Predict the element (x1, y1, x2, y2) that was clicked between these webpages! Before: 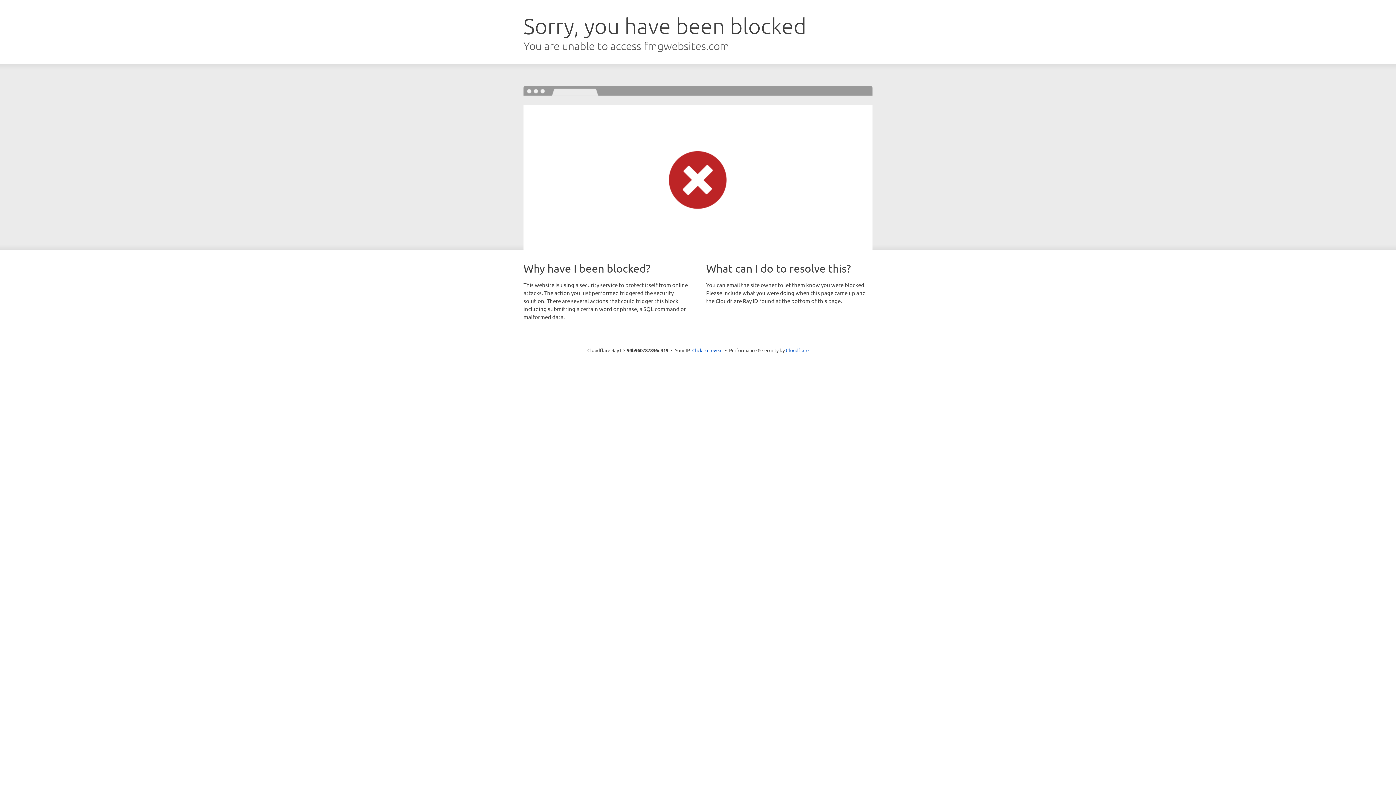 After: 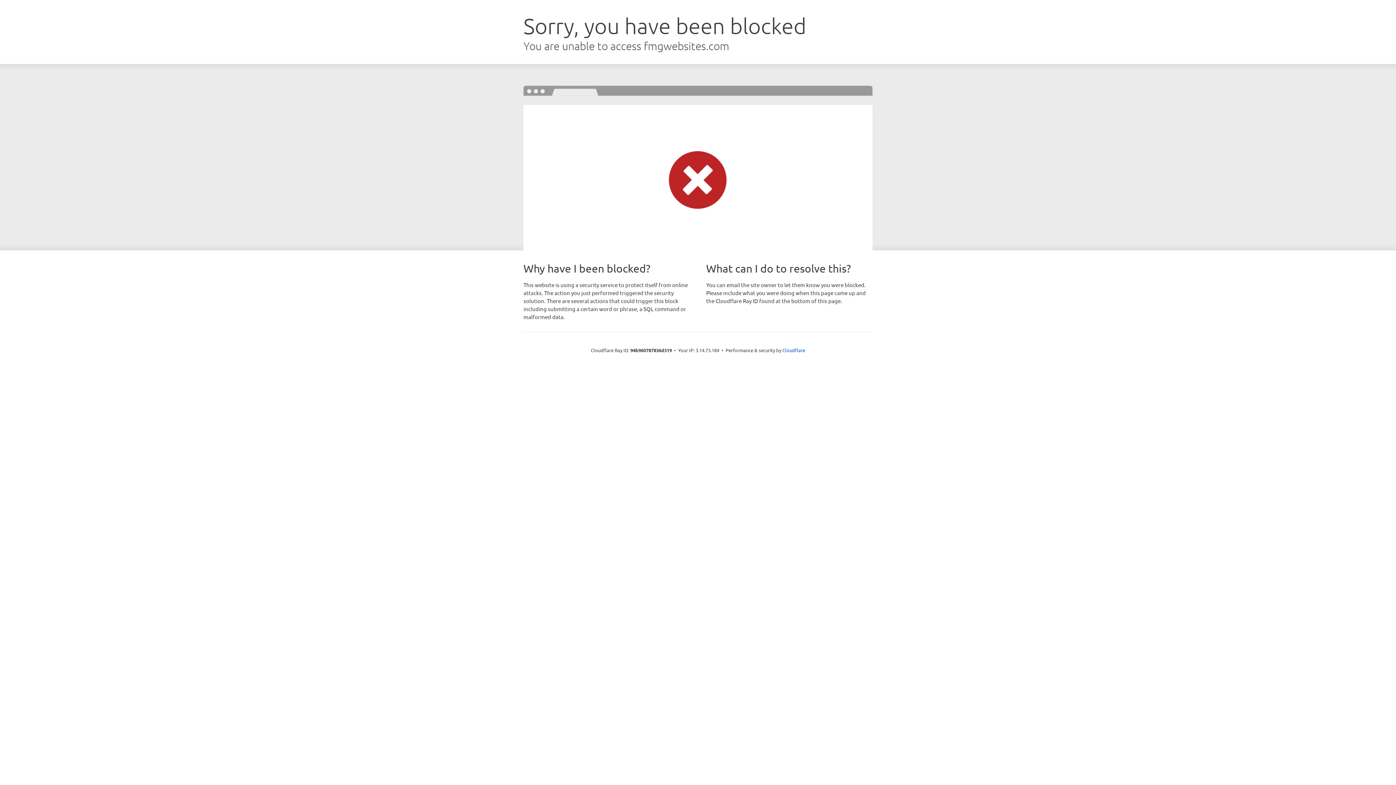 Action: label: Click to reveal bbox: (692, 346, 722, 353)